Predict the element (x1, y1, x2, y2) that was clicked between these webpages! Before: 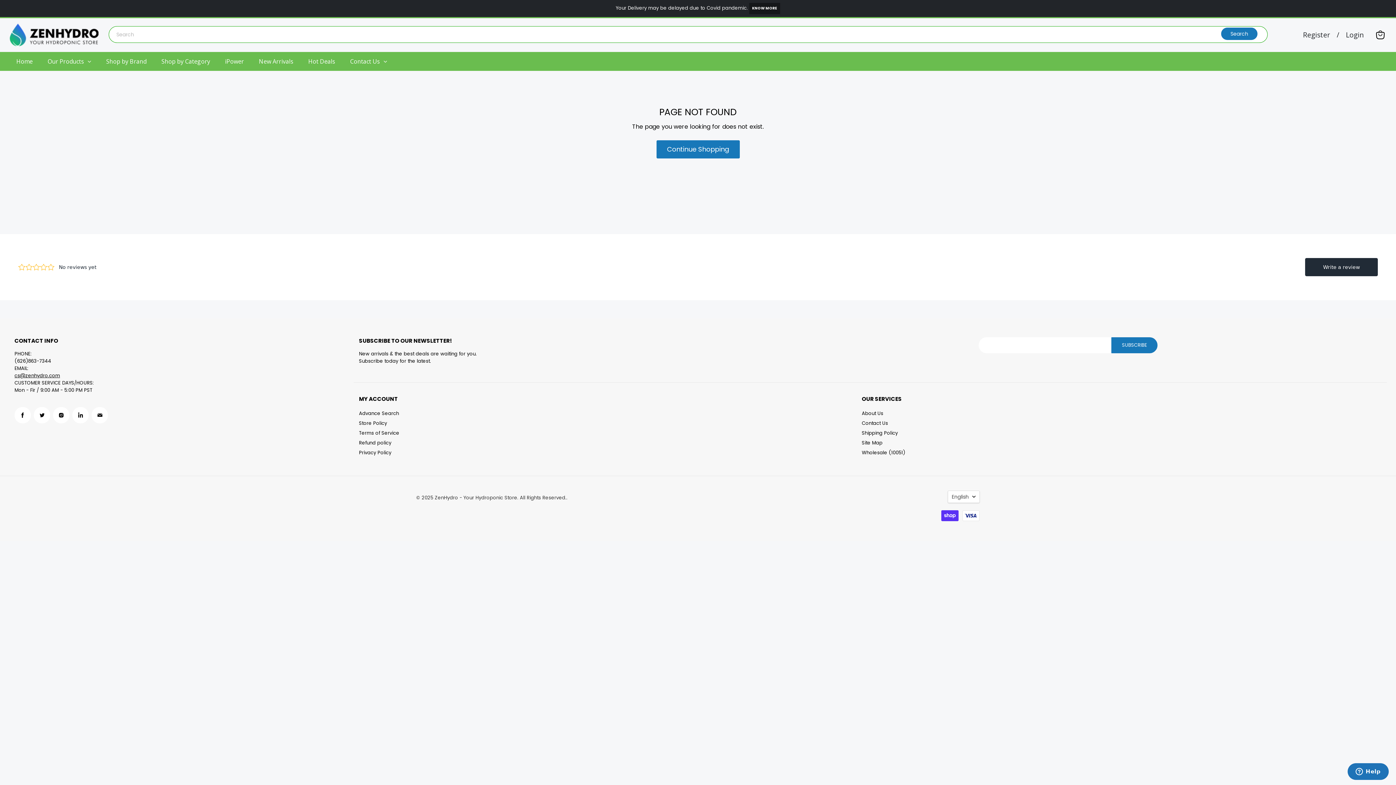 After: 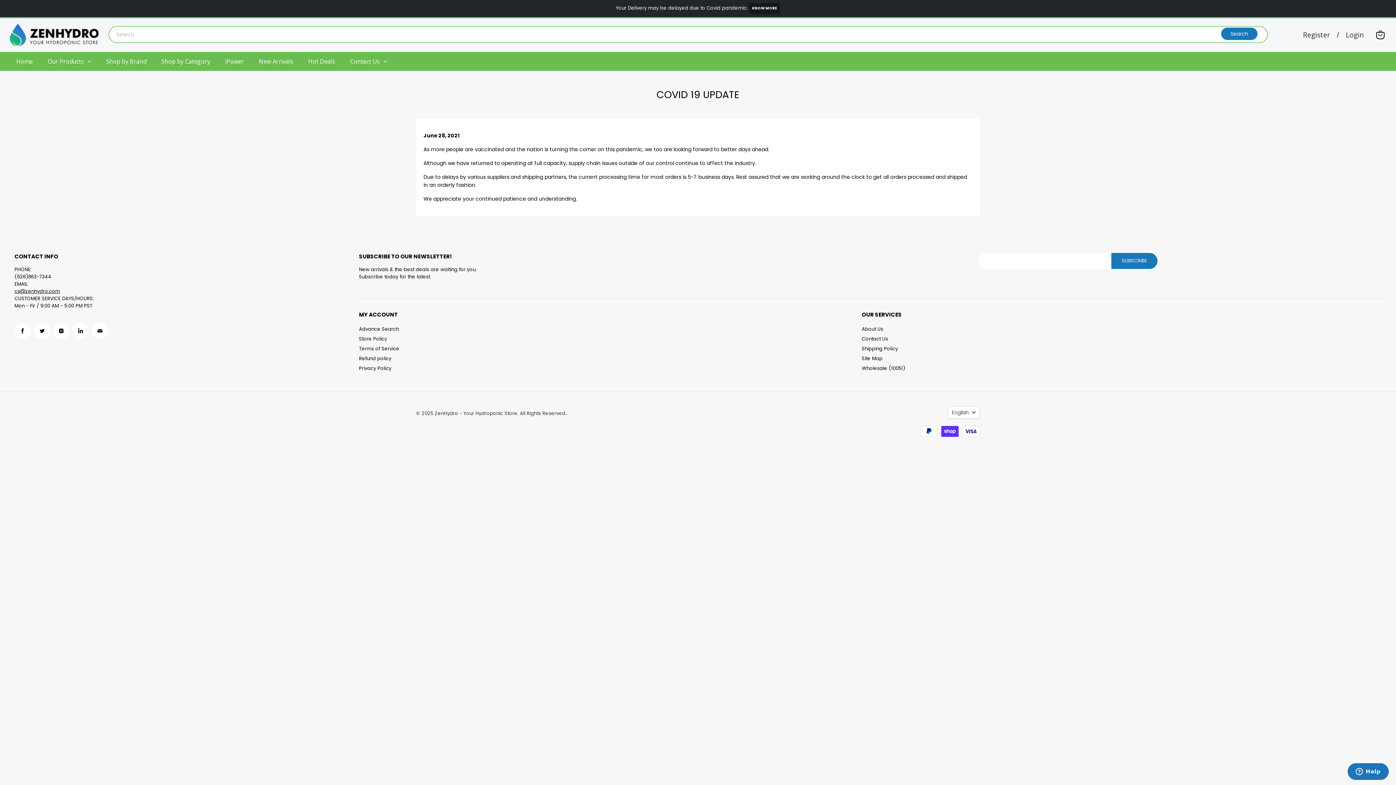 Action: bbox: (749, 2, 780, 14) label: KNOW MORE